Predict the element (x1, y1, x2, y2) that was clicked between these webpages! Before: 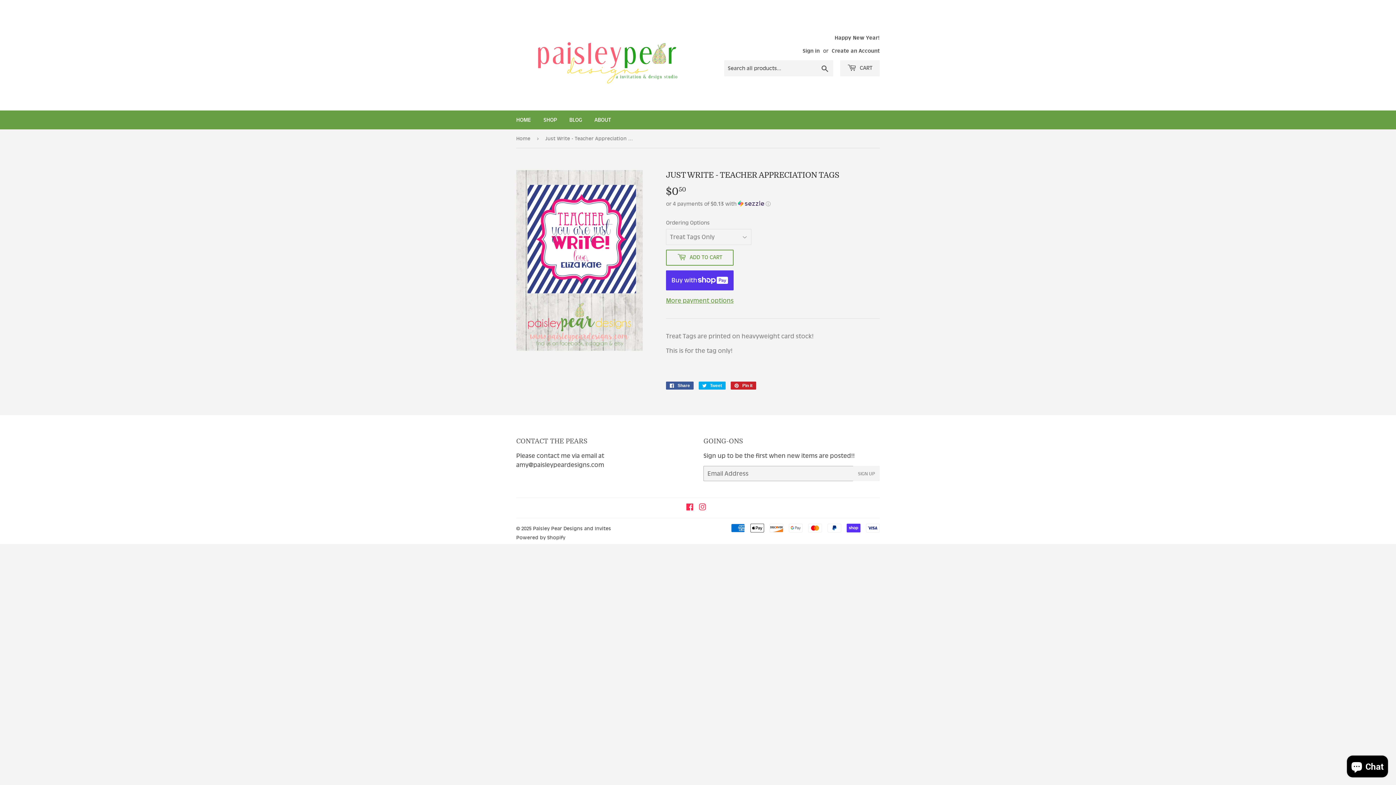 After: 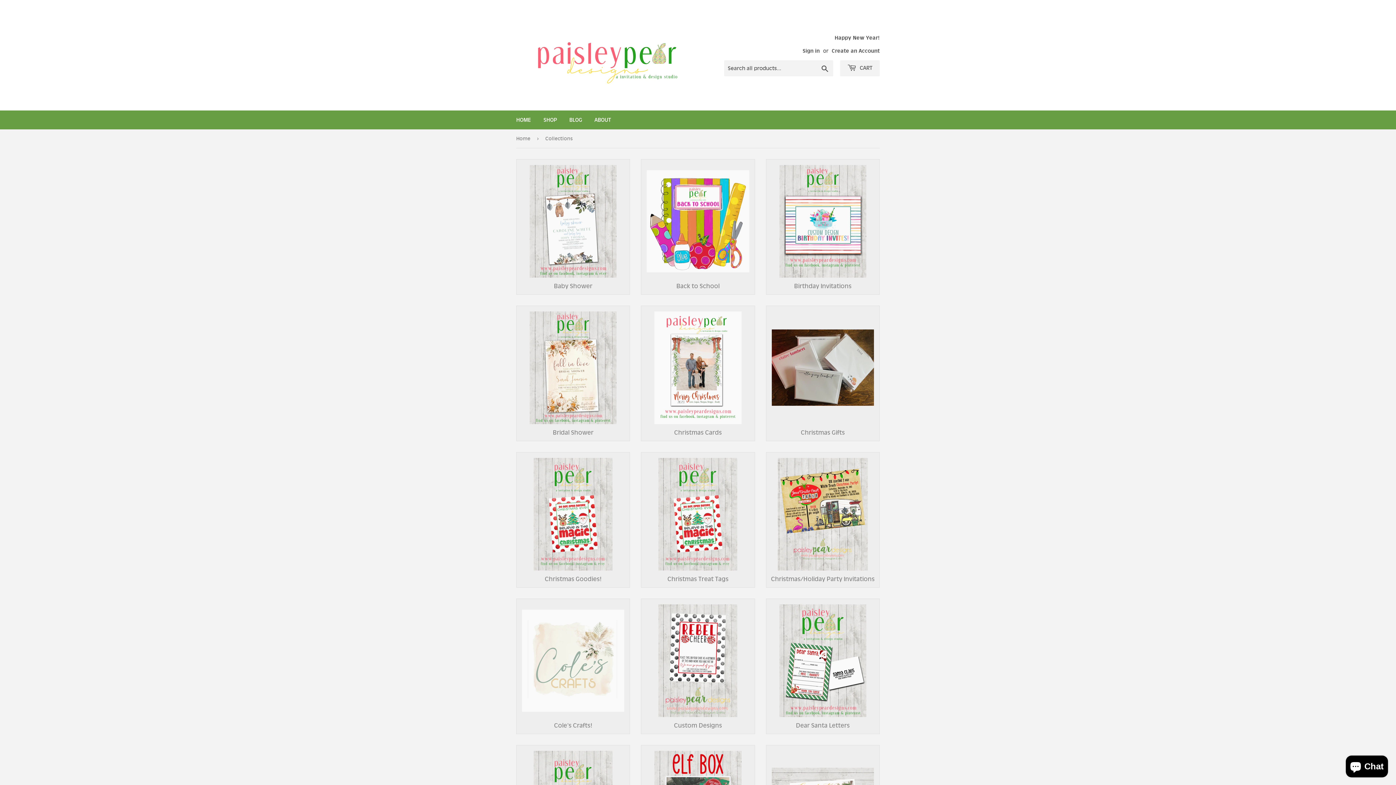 Action: label: SHOP bbox: (538, 110, 562, 129)